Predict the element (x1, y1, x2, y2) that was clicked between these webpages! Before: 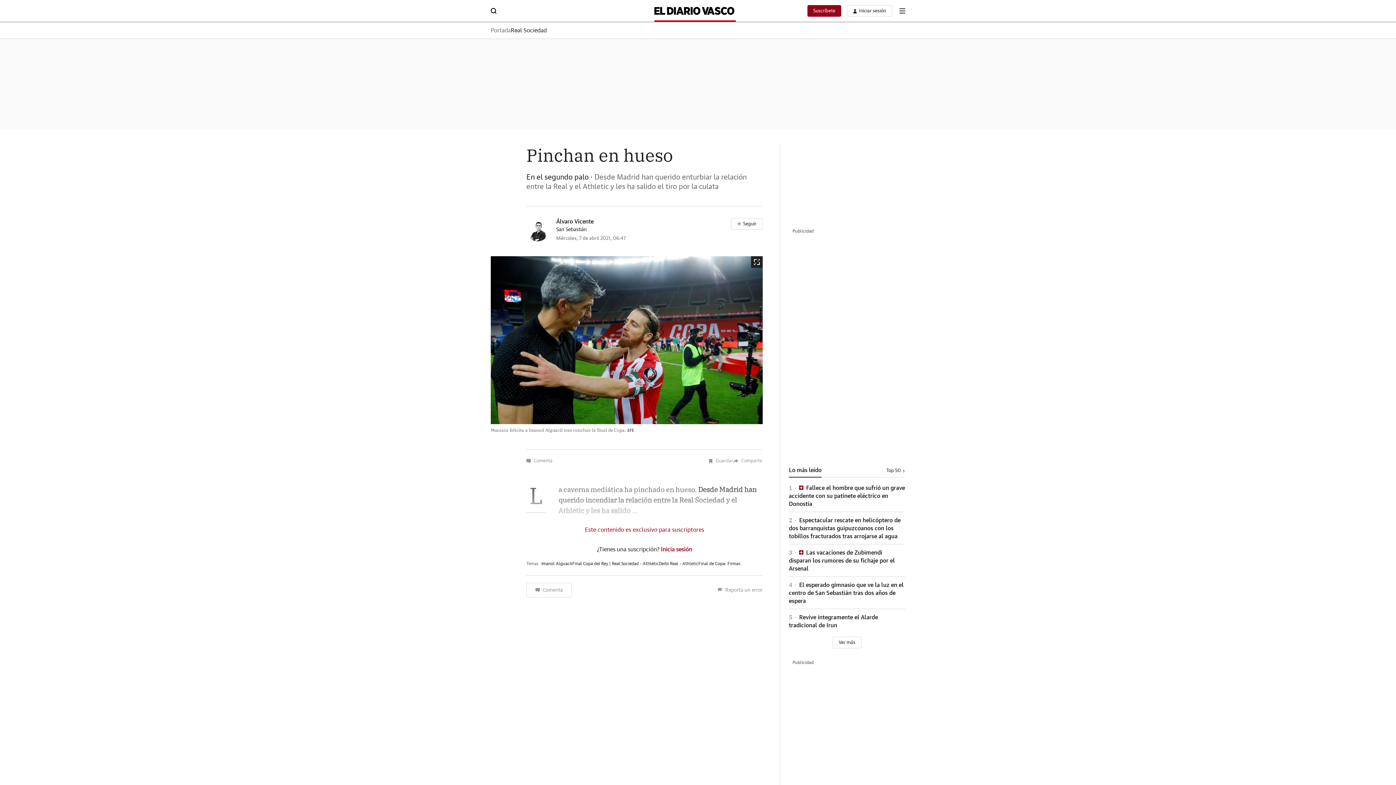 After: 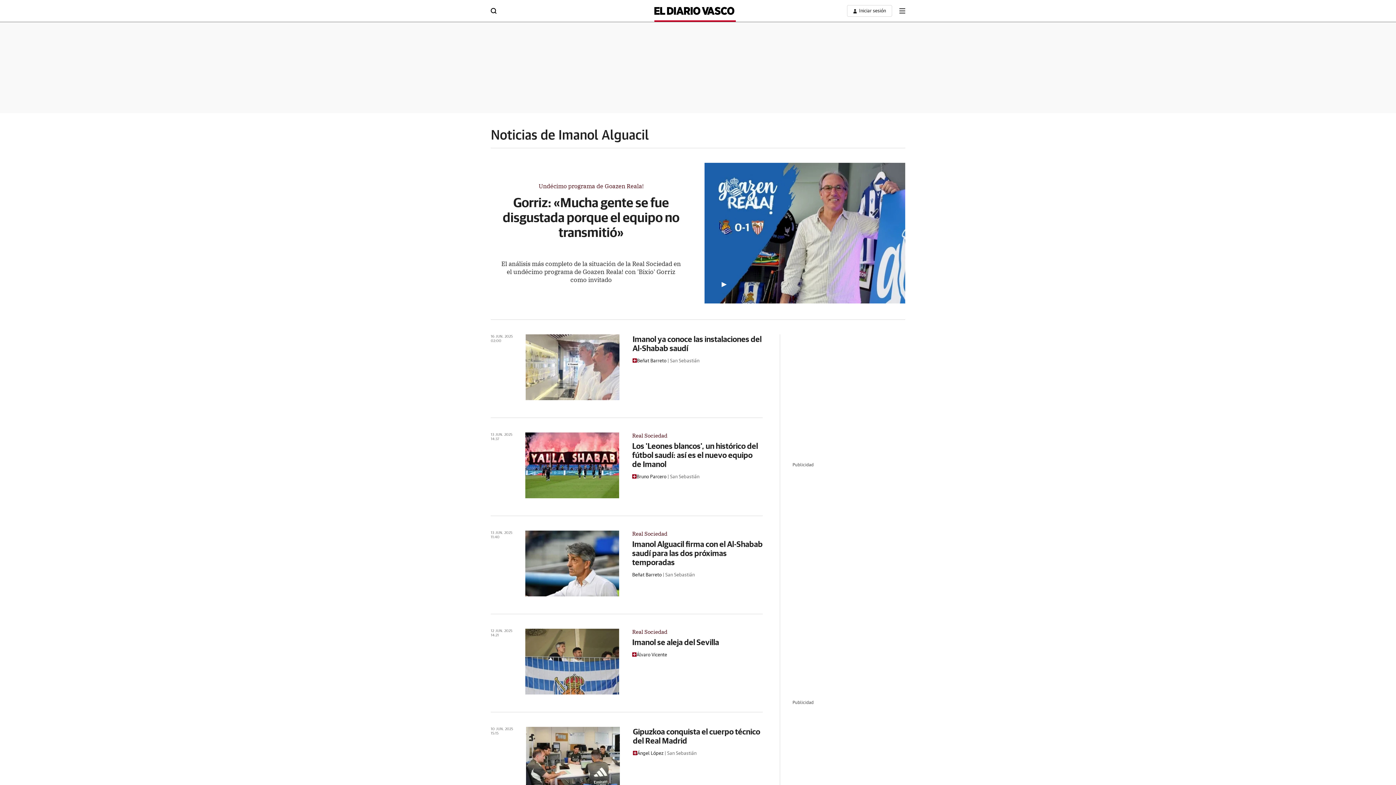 Action: bbox: (541, 561, 572, 566) label: Imanol Alguacil